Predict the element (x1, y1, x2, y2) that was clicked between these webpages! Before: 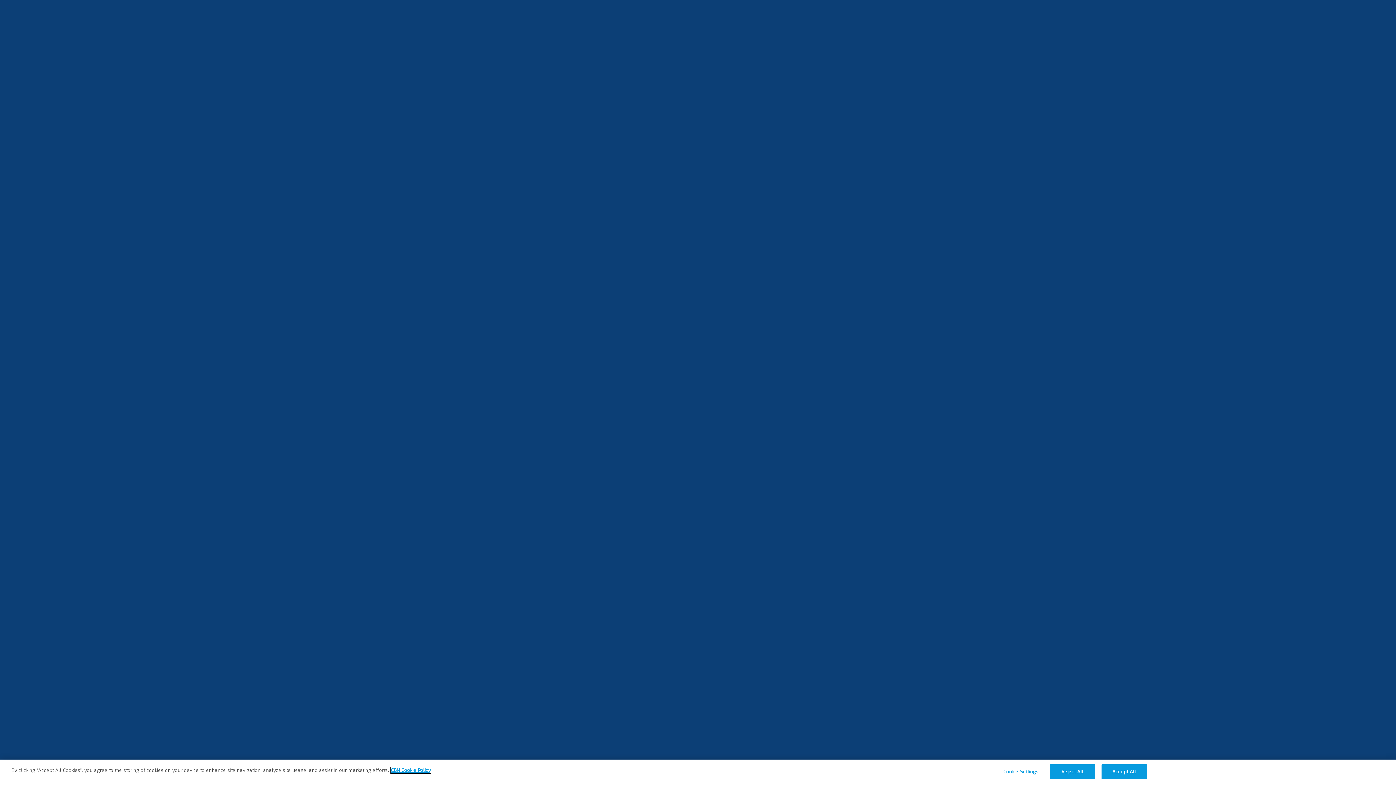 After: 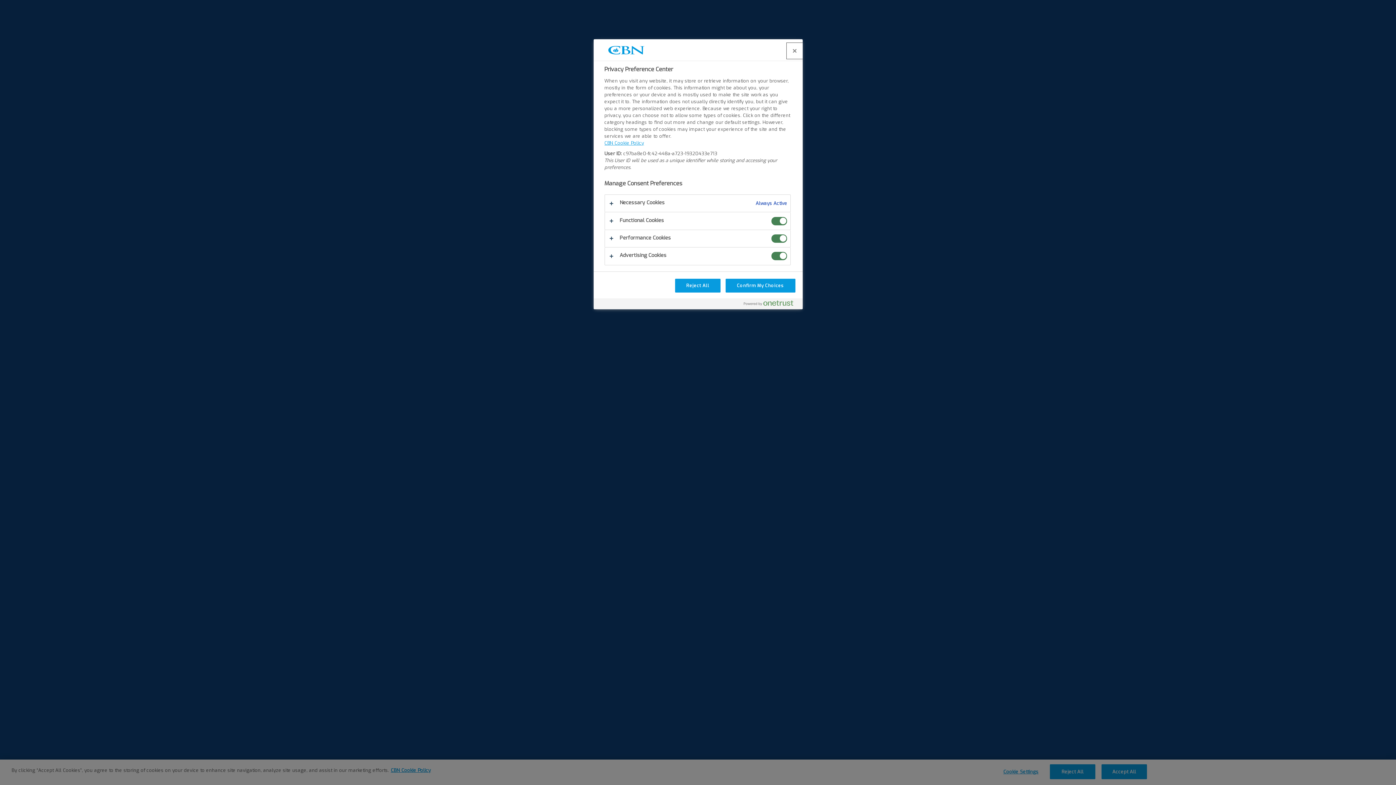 Action: bbox: (998, 765, 1043, 779) label: Cookie Settings